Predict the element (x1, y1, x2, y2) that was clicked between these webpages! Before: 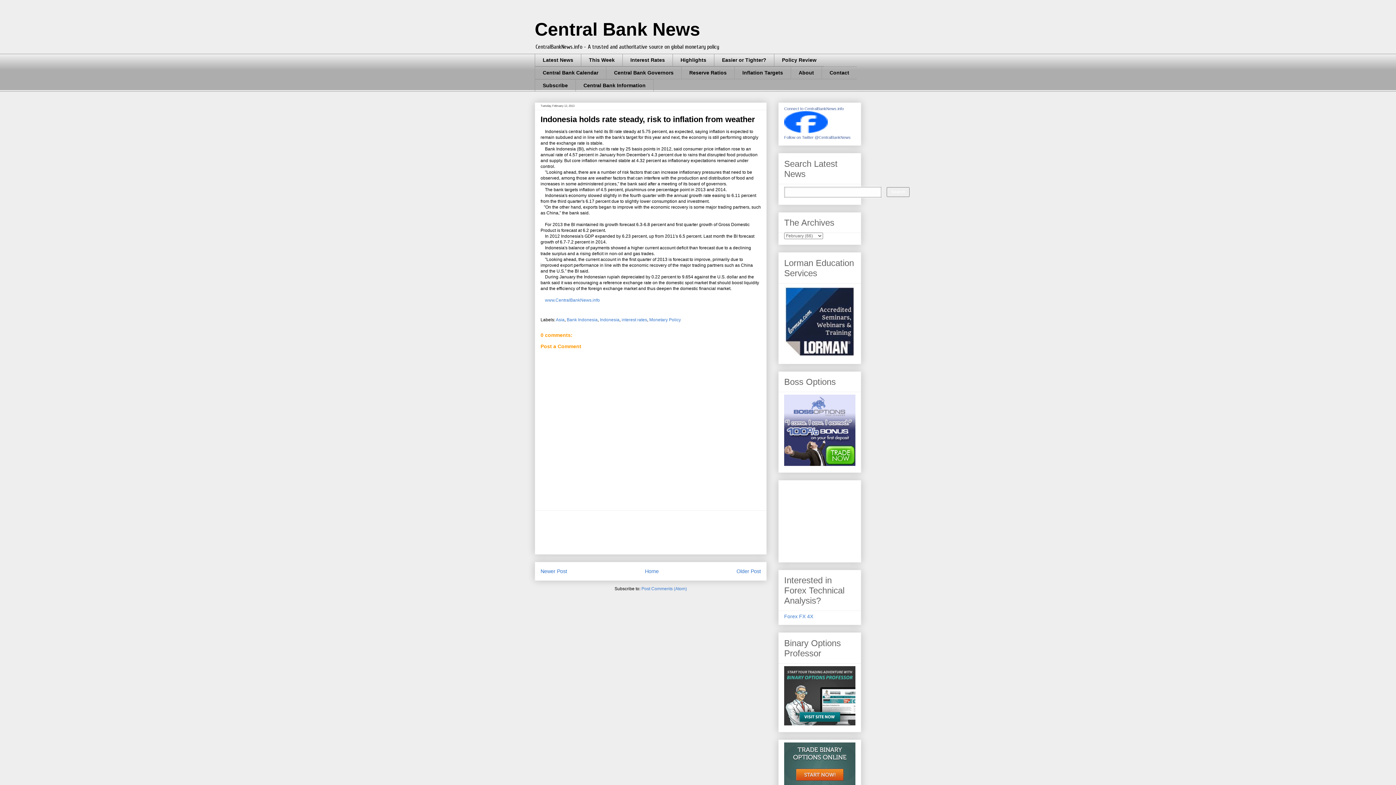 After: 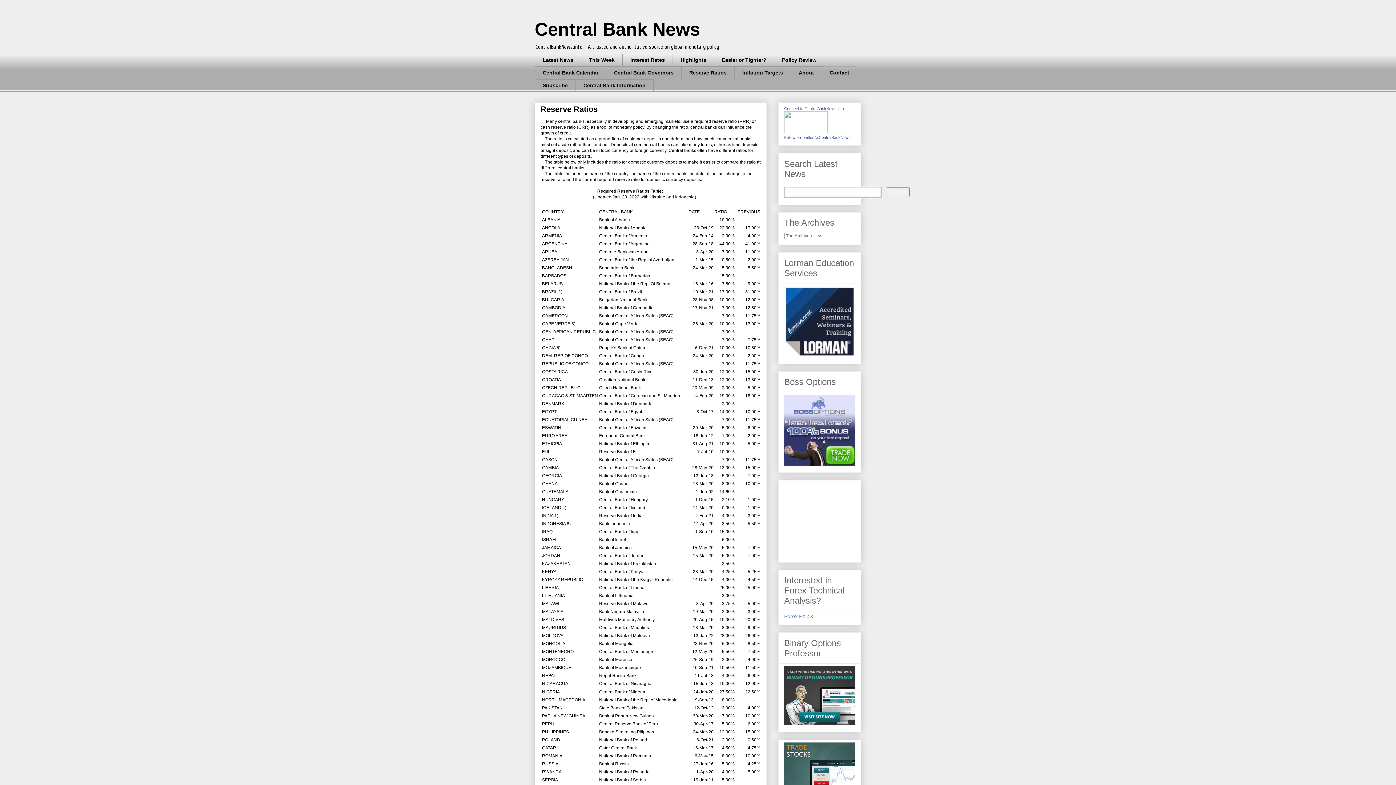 Action: label: Reserve Ratios bbox: (681, 66, 734, 79)